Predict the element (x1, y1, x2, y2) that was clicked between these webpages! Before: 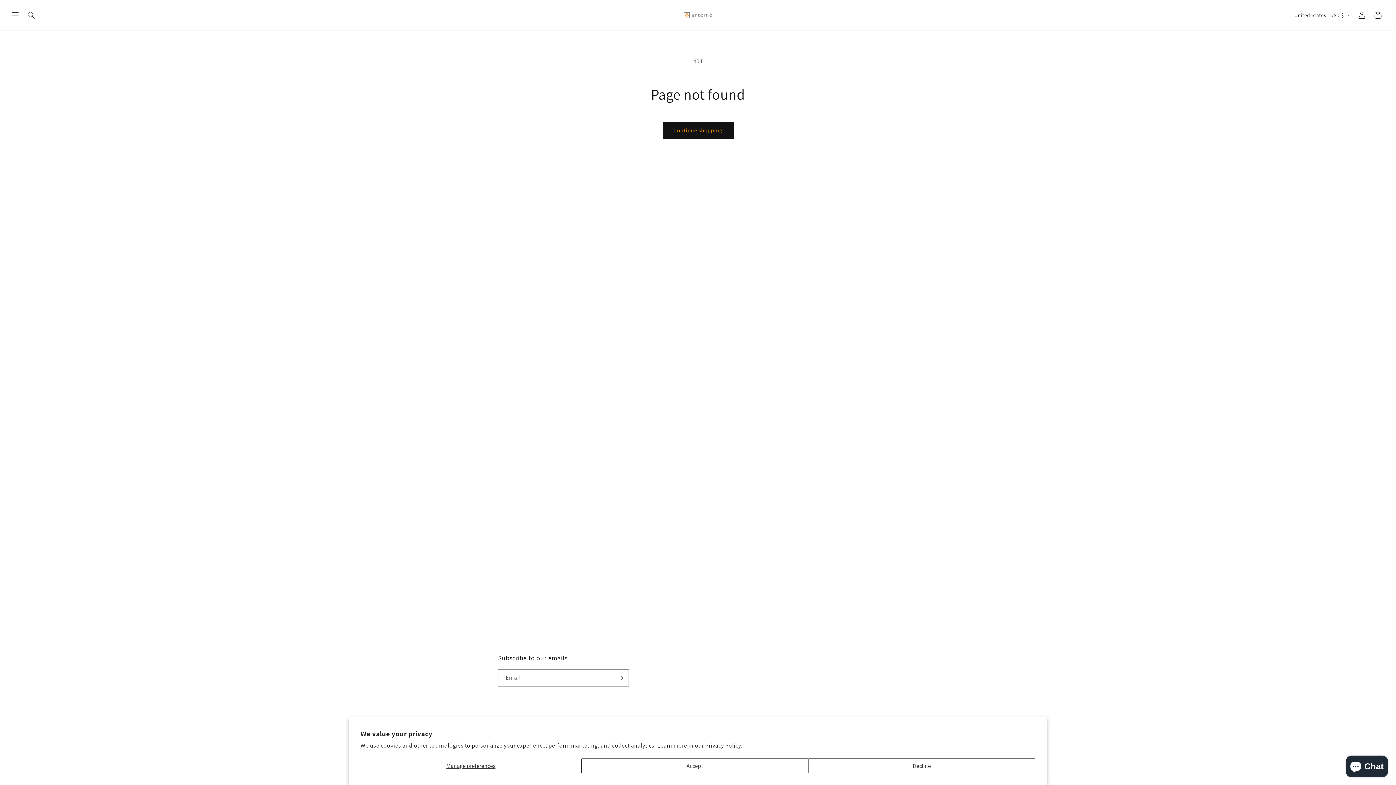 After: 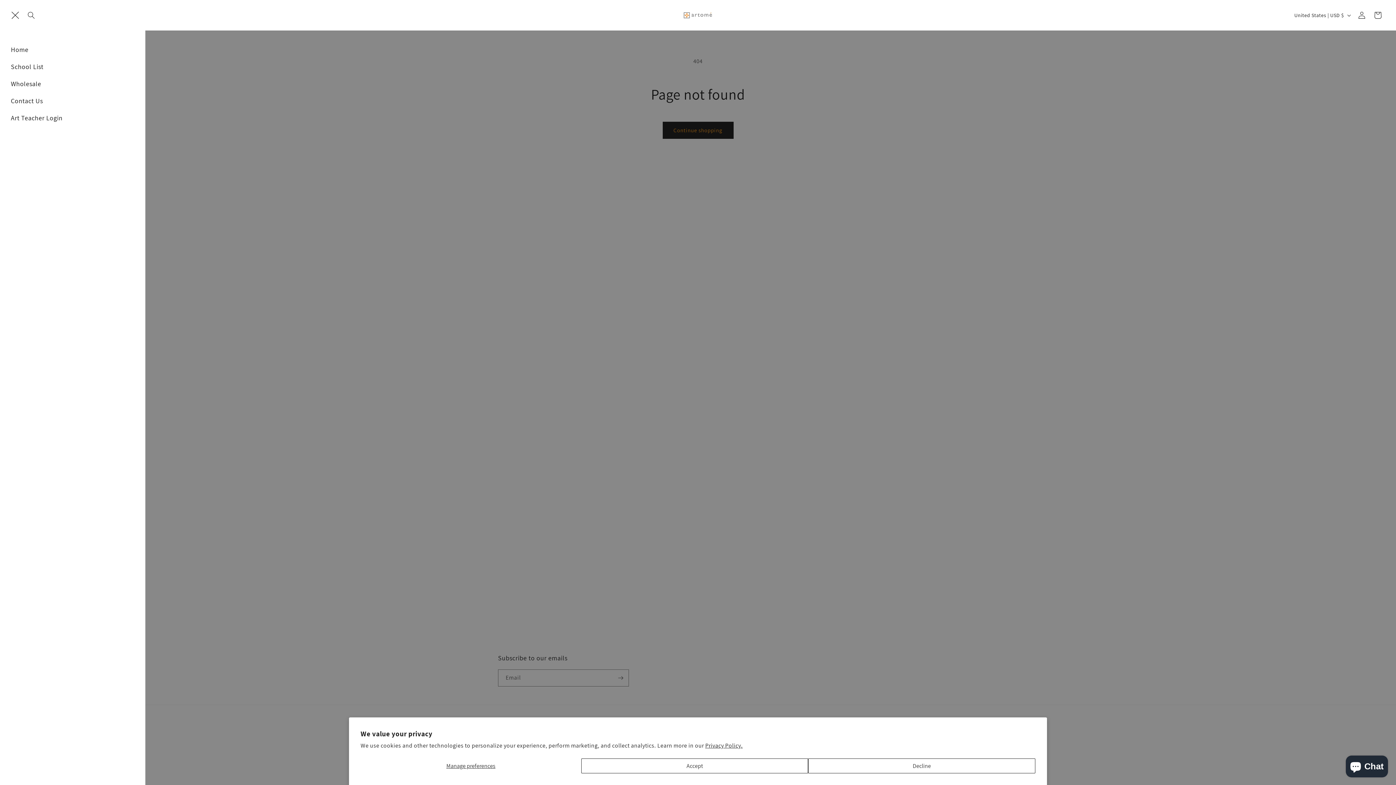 Action: bbox: (7, 7, 23, 23) label: Menu